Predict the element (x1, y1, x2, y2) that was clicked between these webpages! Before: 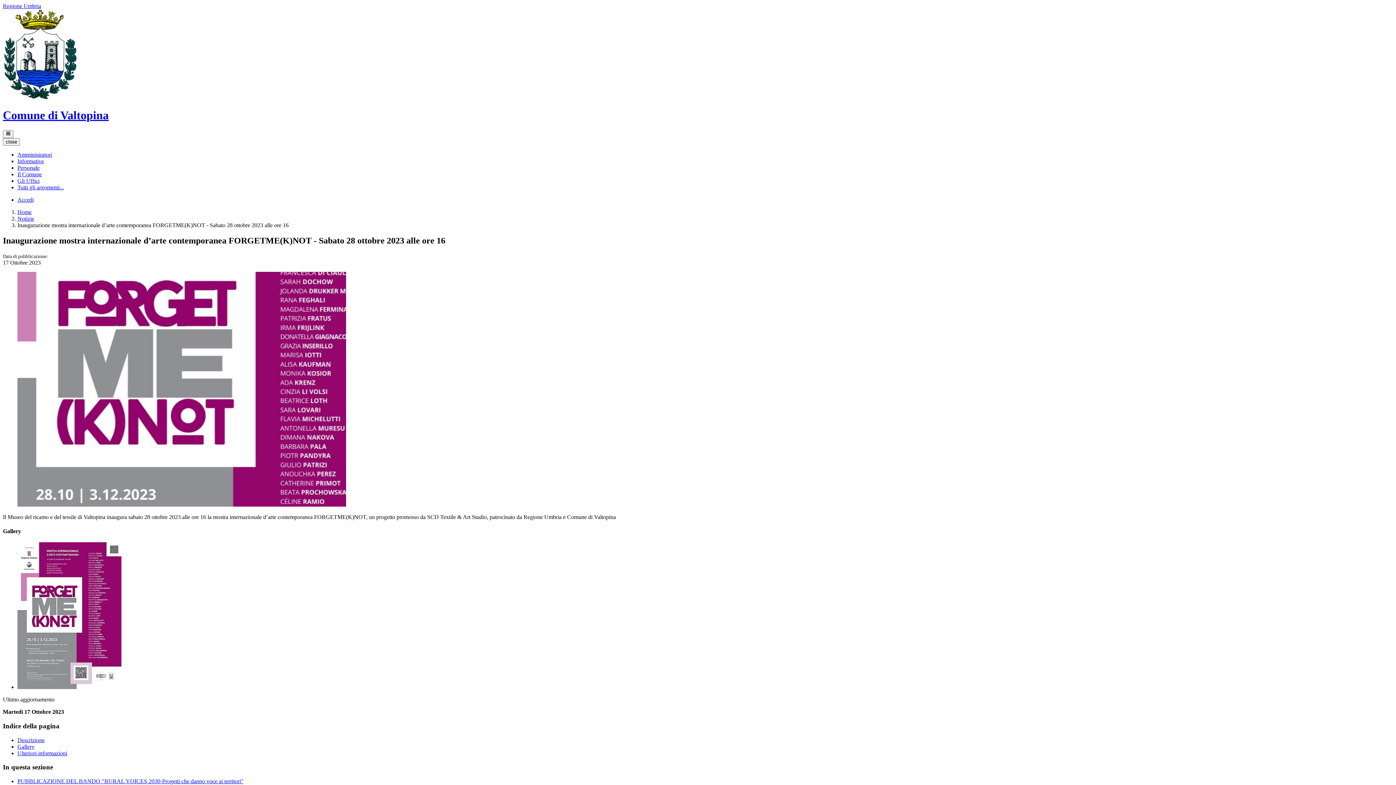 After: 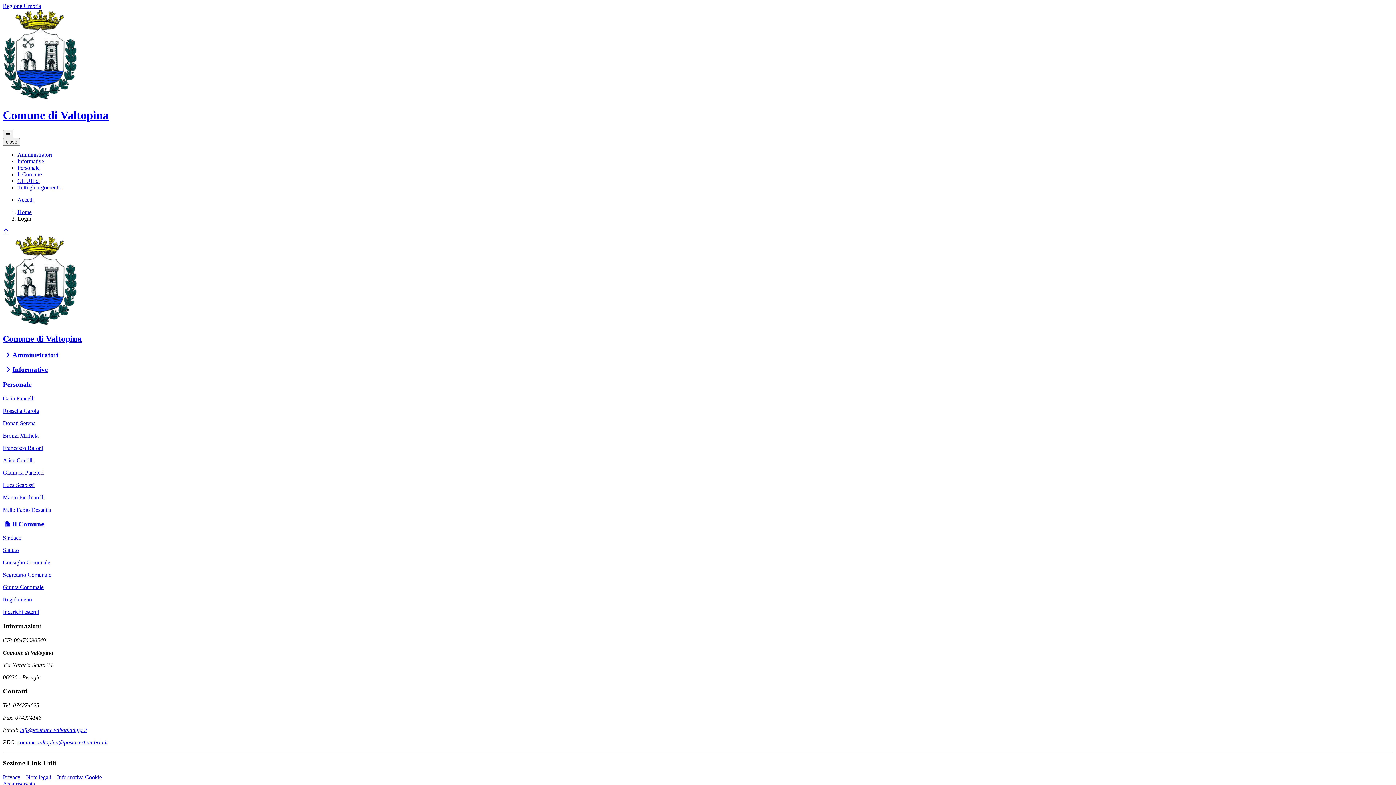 Action: bbox: (17, 196, 33, 202) label: Accedi